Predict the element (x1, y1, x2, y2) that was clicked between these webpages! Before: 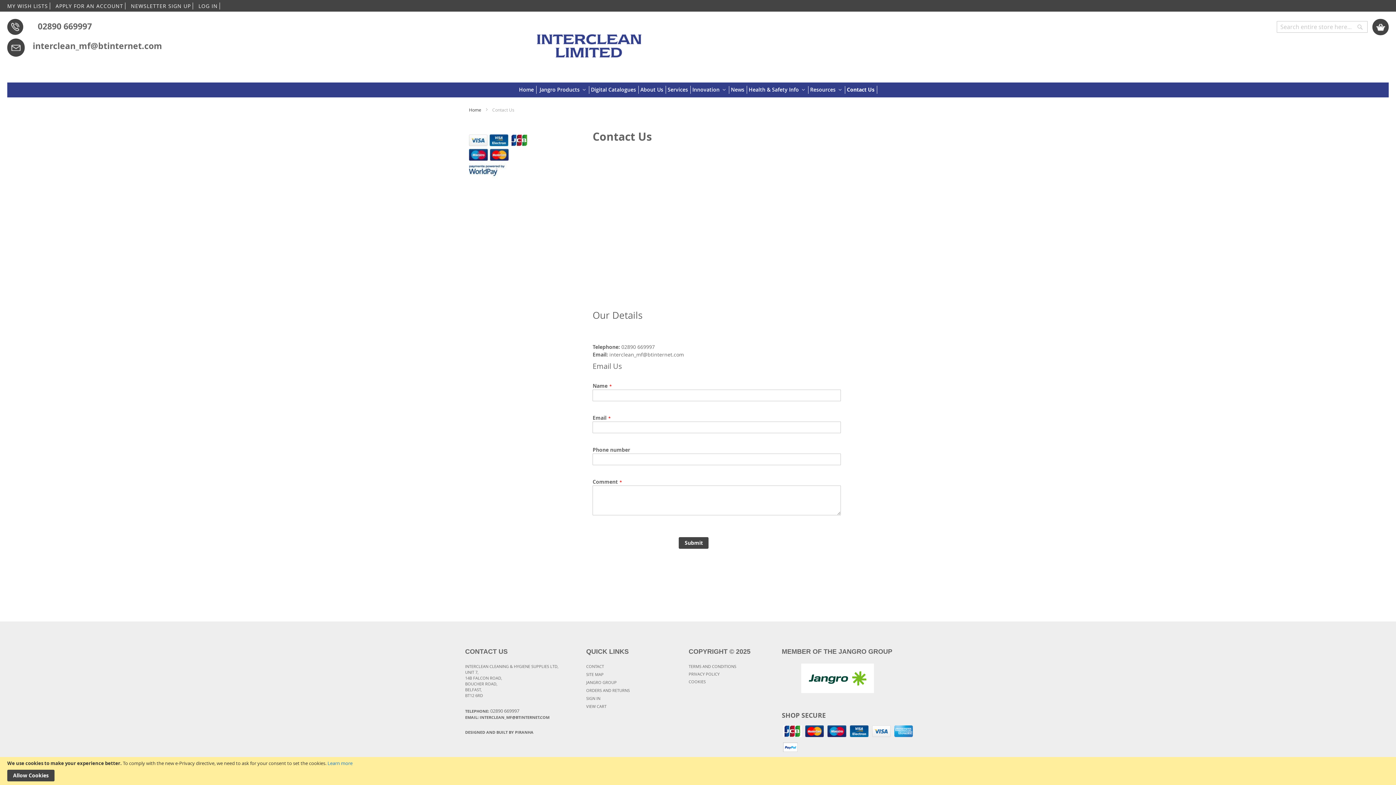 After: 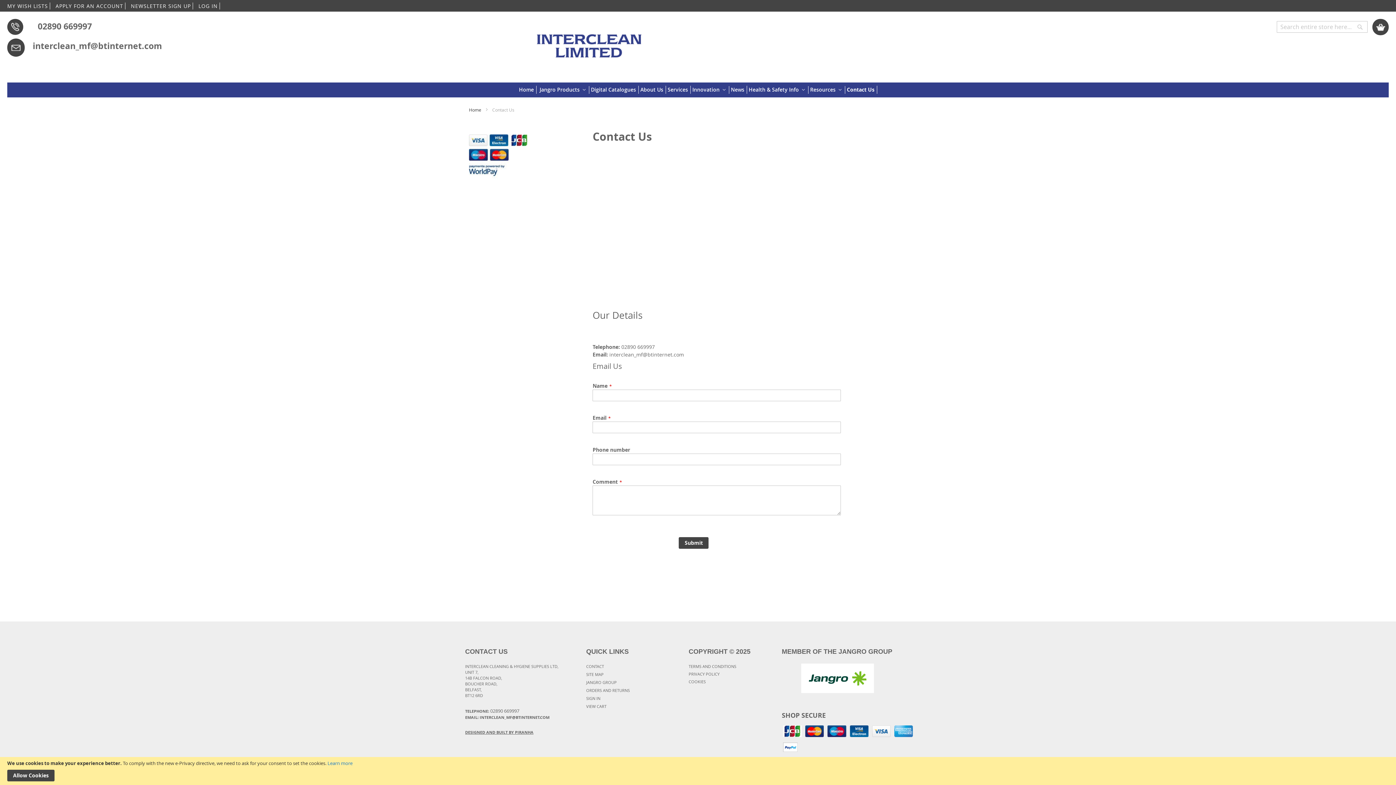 Action: label: DESIGNED AND BUILT BY PIRANHA bbox: (465, 729, 577, 735)